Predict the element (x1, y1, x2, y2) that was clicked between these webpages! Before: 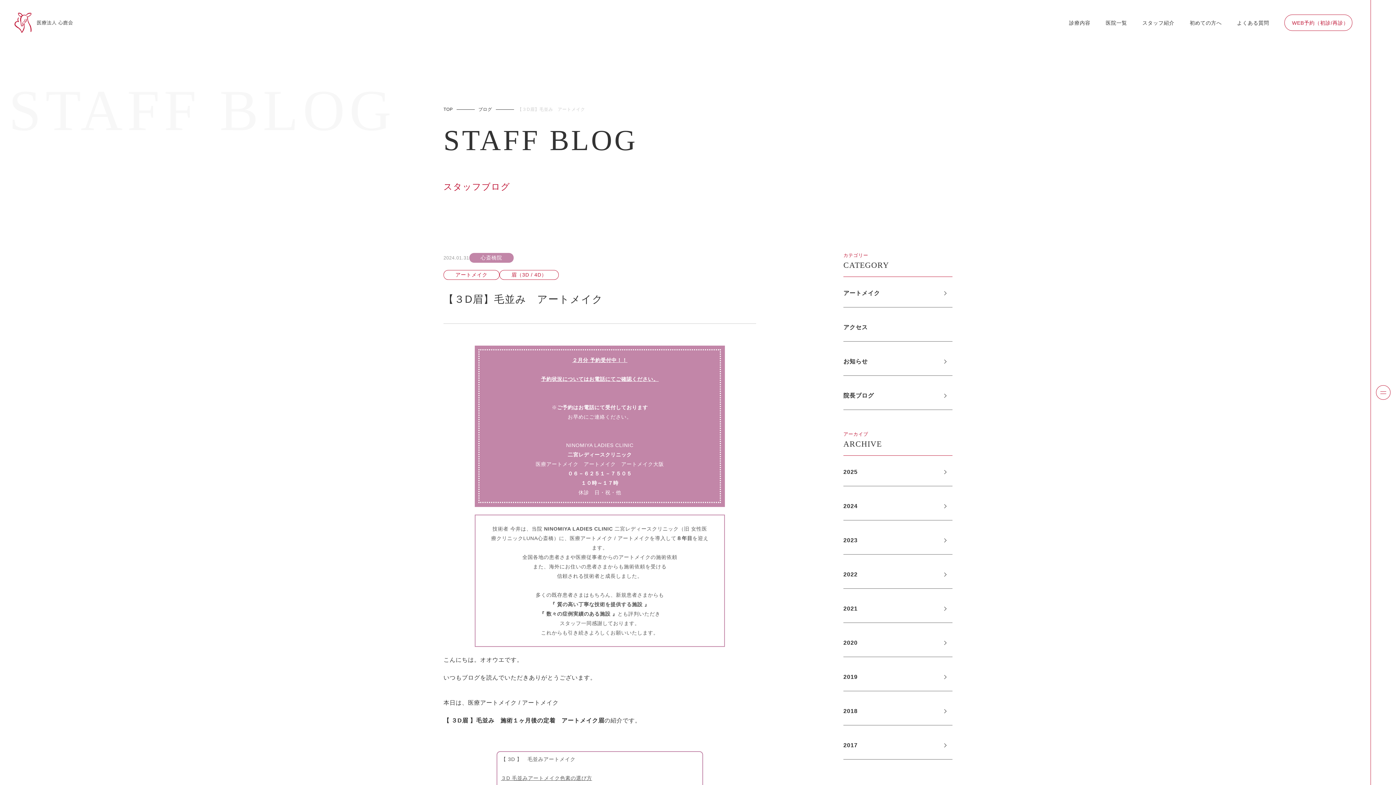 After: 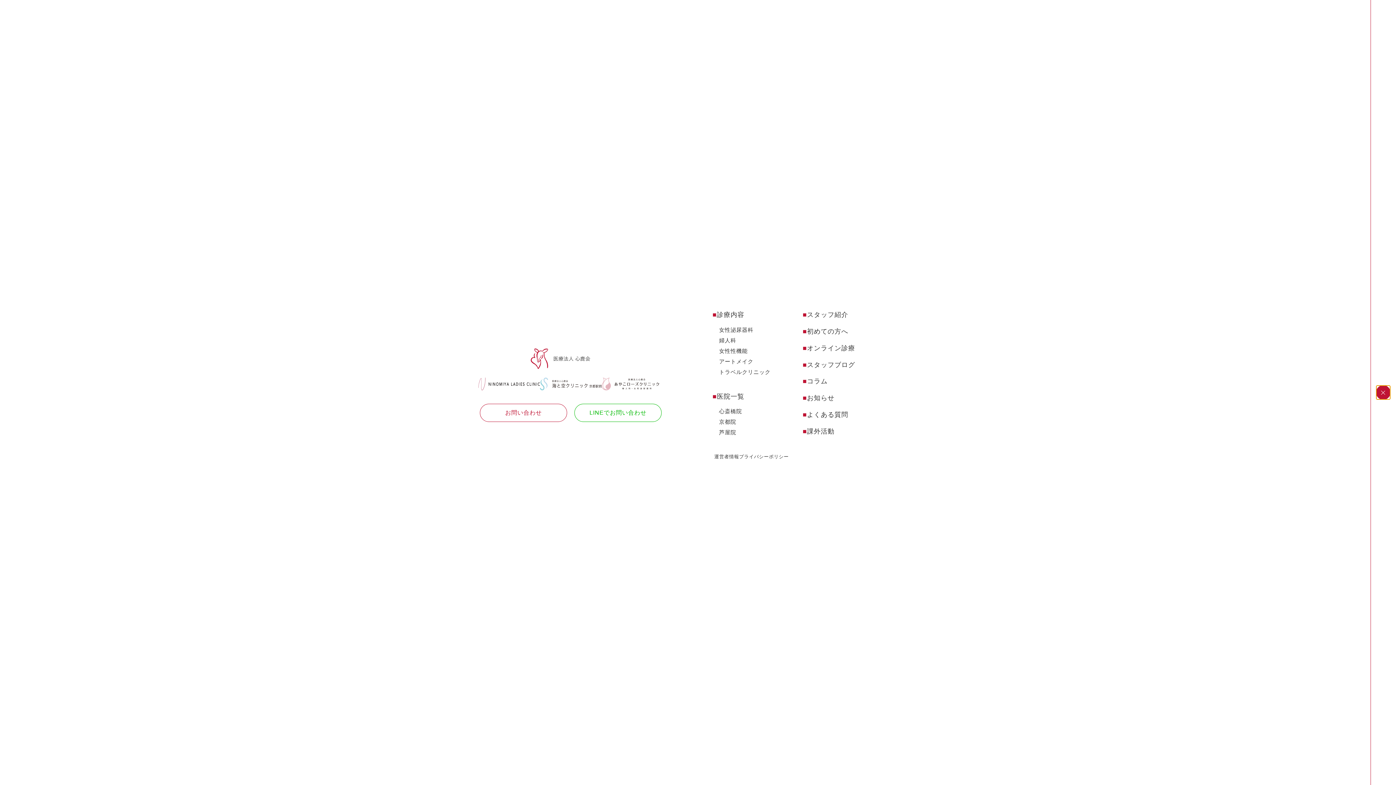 Action: bbox: (1376, 385, 1390, 400)